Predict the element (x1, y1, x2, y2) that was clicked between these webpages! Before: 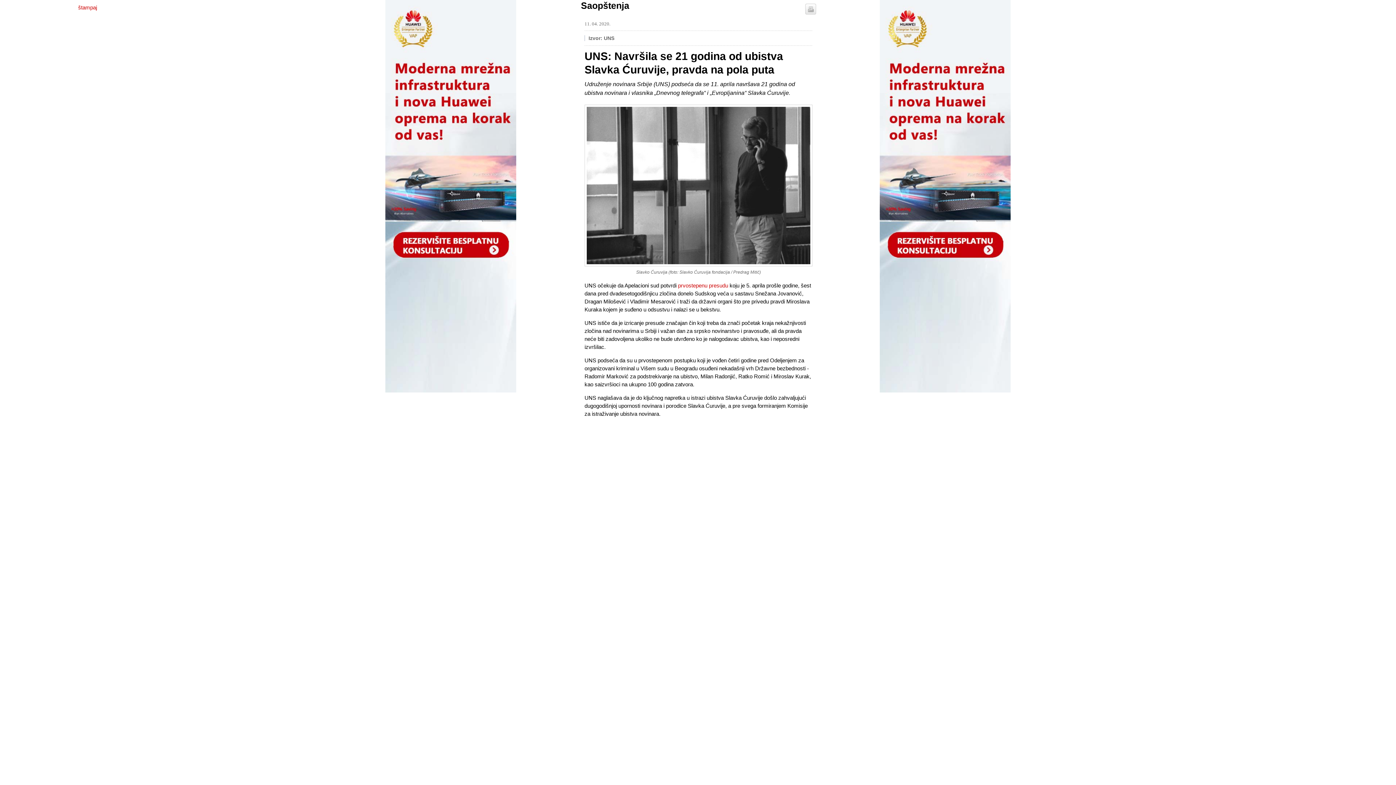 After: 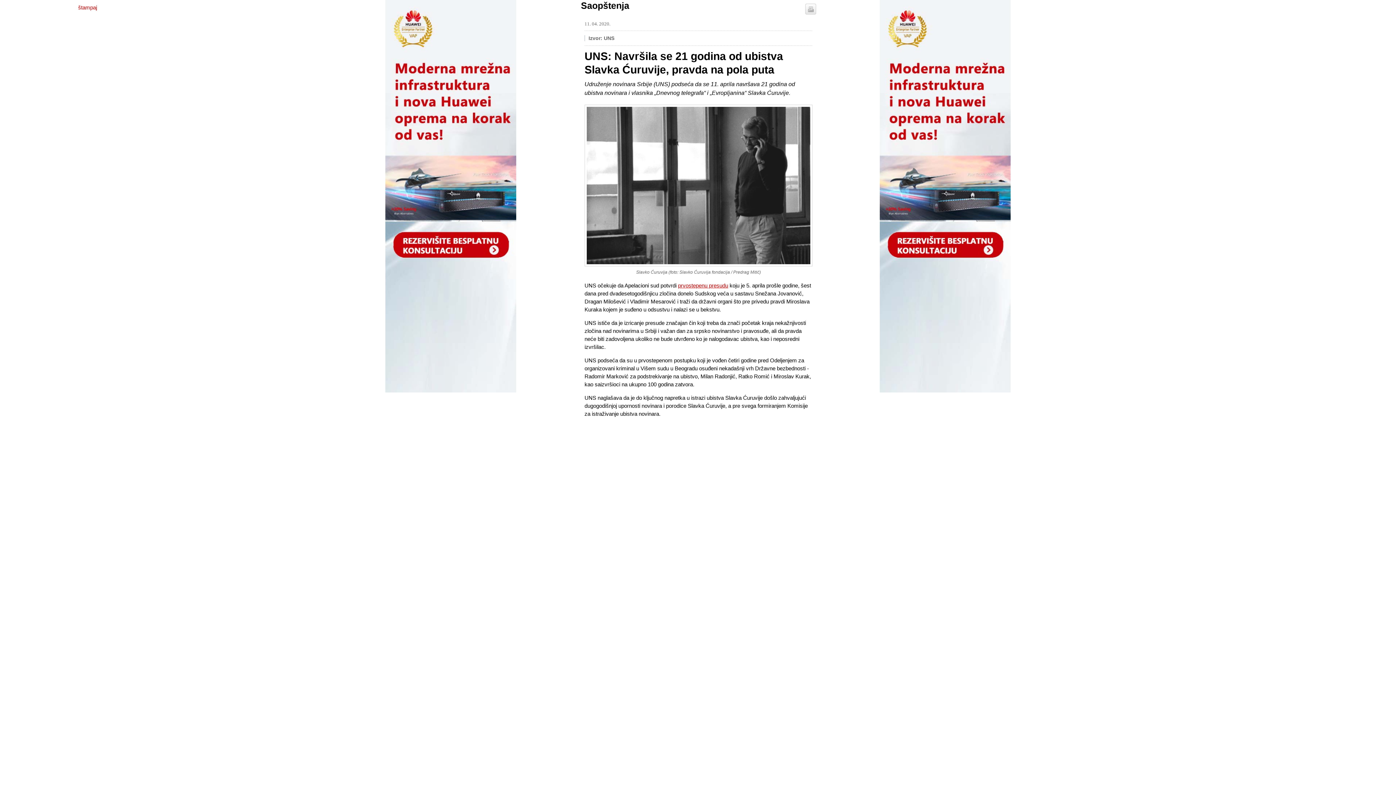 Action: bbox: (678, 282, 728, 288) label: prvostepenu presudu